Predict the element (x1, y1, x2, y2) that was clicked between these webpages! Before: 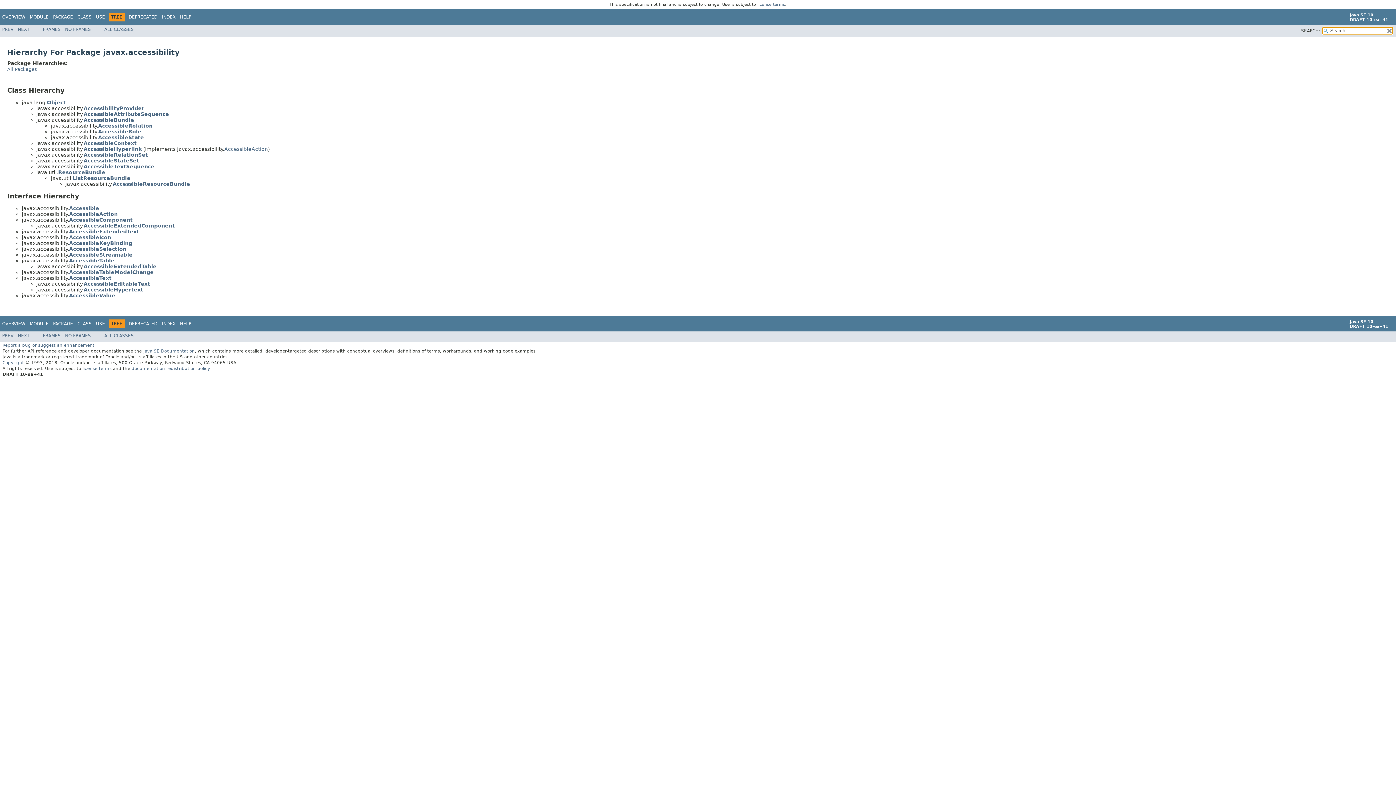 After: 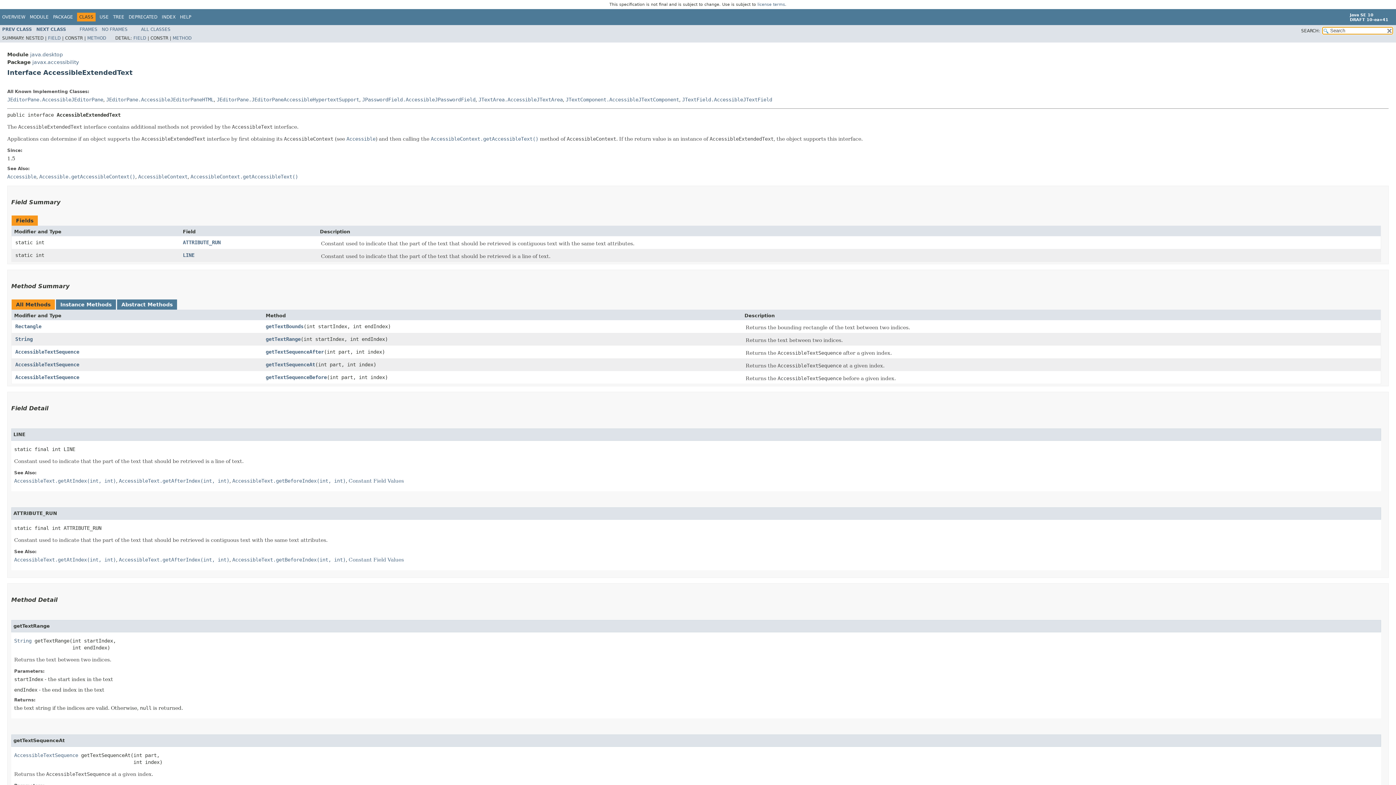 Action: label: AccessibleExtendedText bbox: (69, 228, 139, 234)